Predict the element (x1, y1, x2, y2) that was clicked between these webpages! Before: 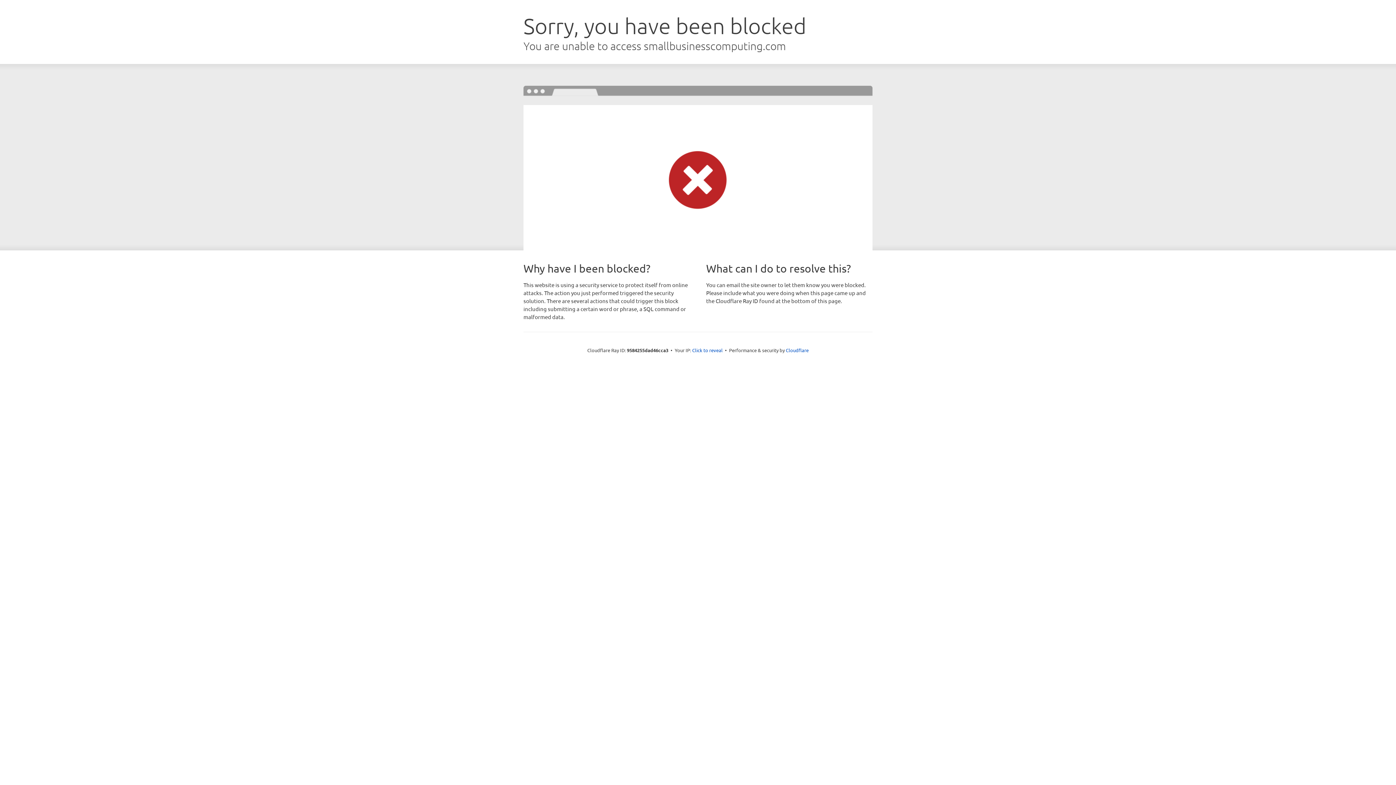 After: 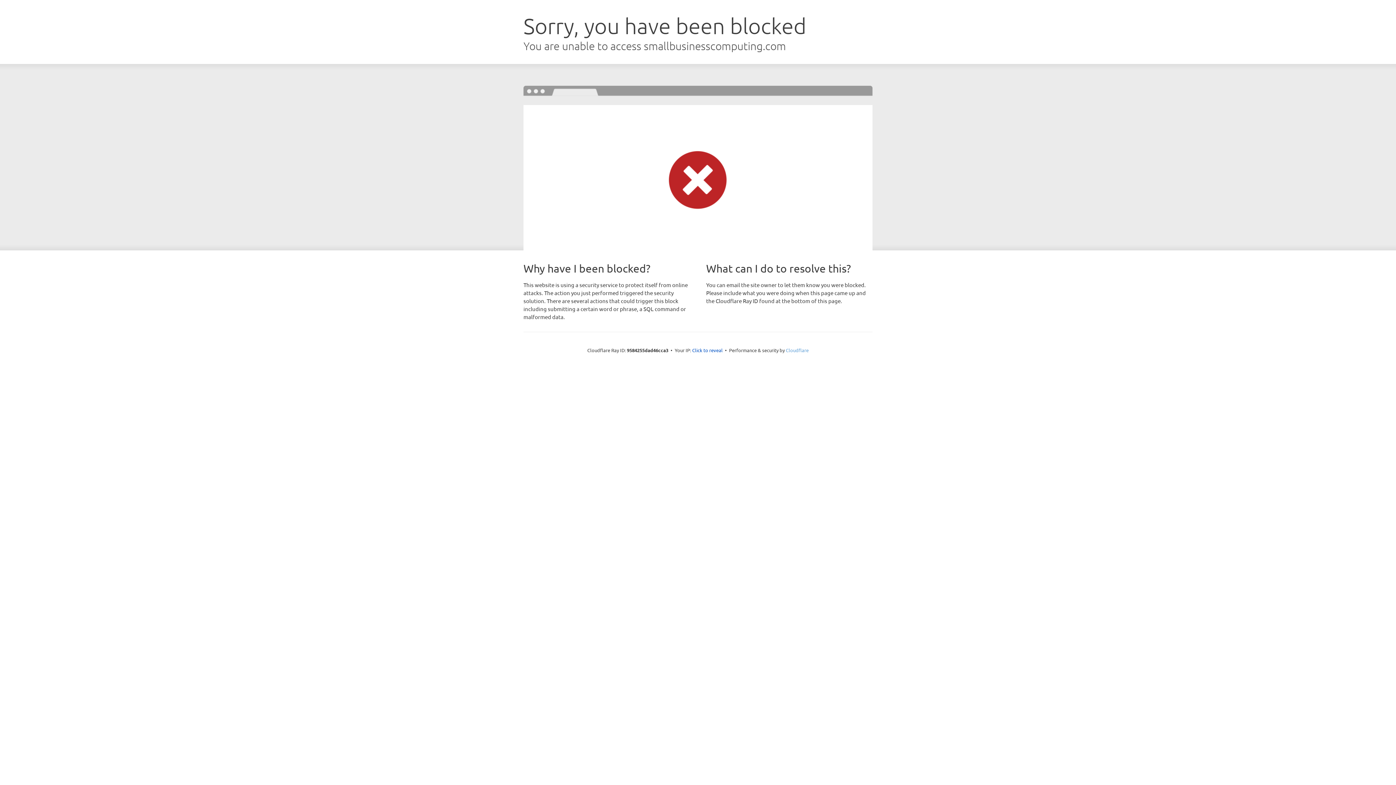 Action: label: Cloudflare bbox: (786, 347, 808, 353)